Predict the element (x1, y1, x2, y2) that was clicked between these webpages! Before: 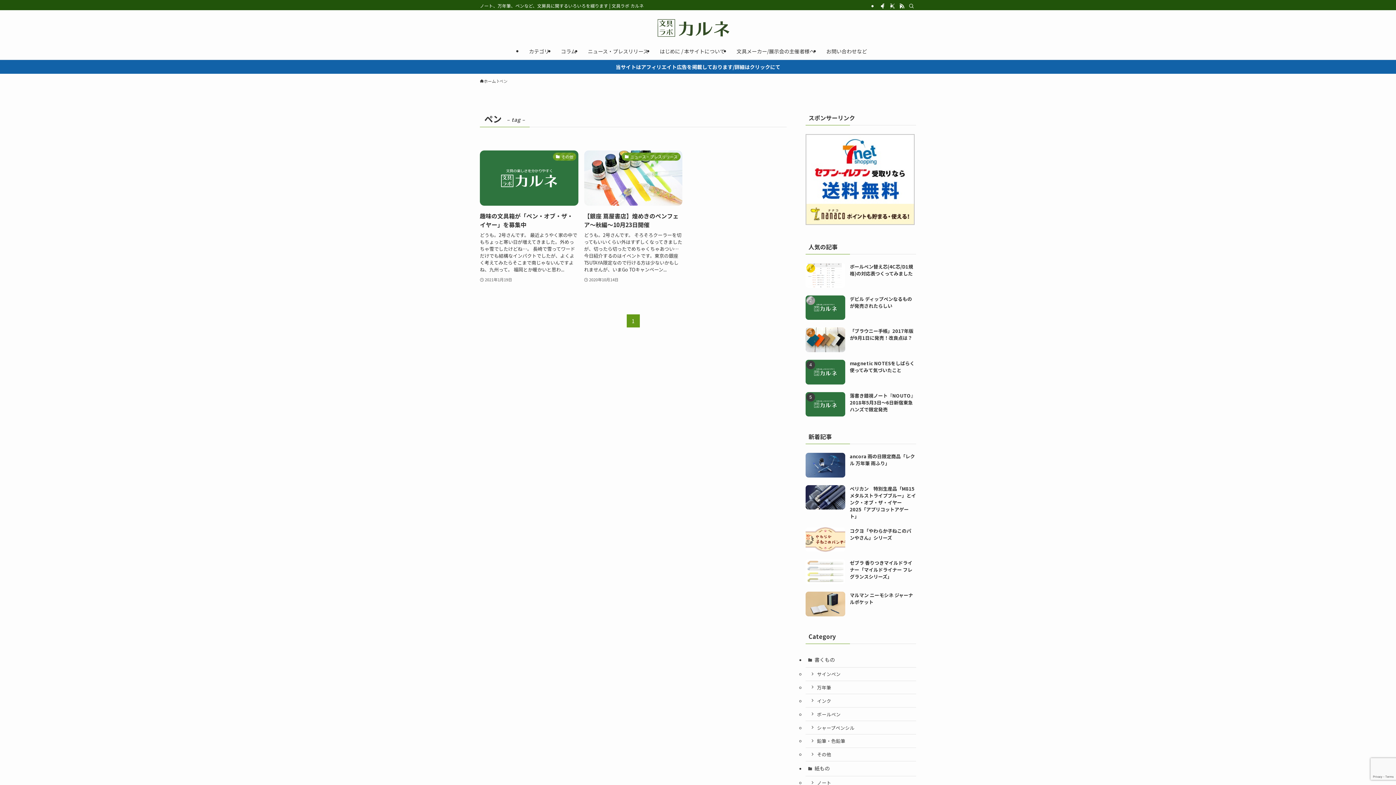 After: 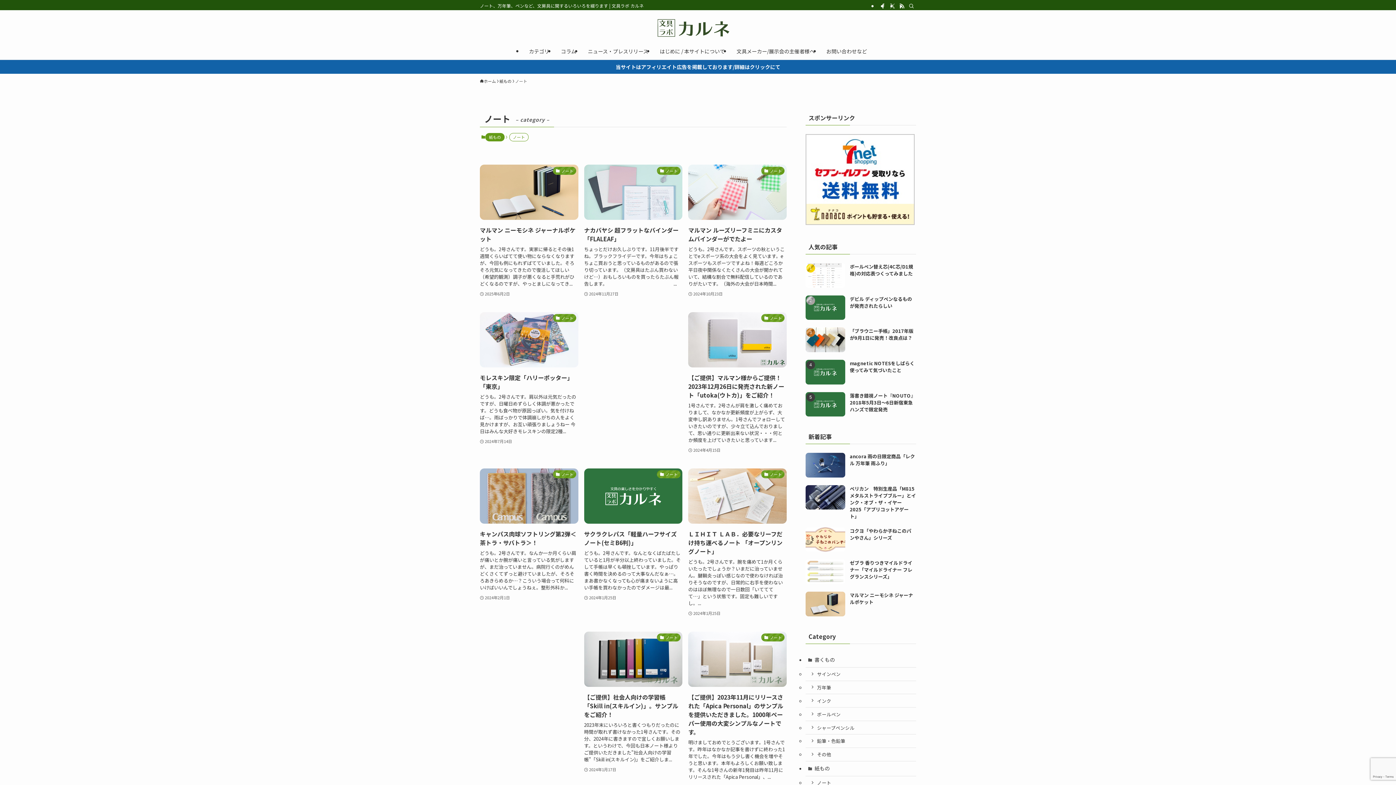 Action: bbox: (805, 776, 916, 790) label: ノート